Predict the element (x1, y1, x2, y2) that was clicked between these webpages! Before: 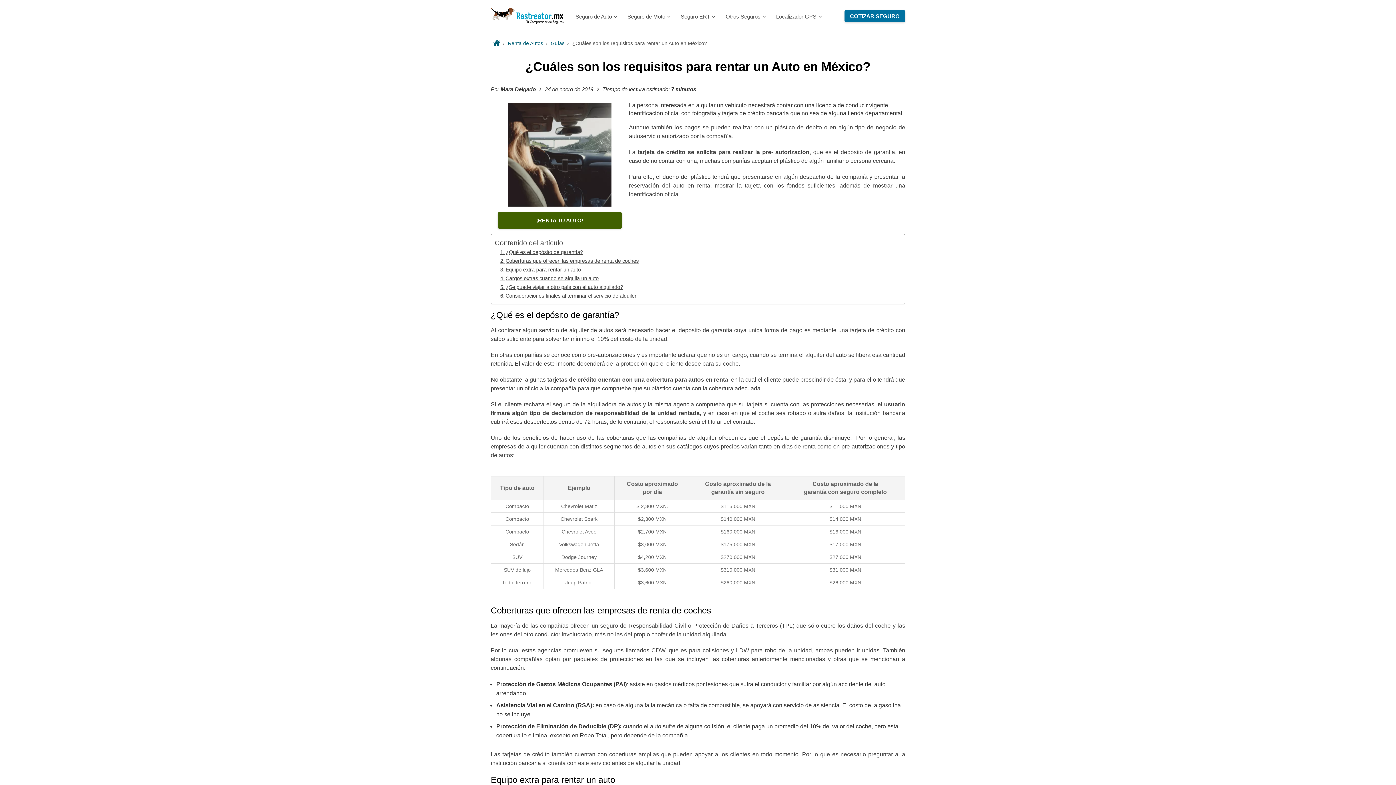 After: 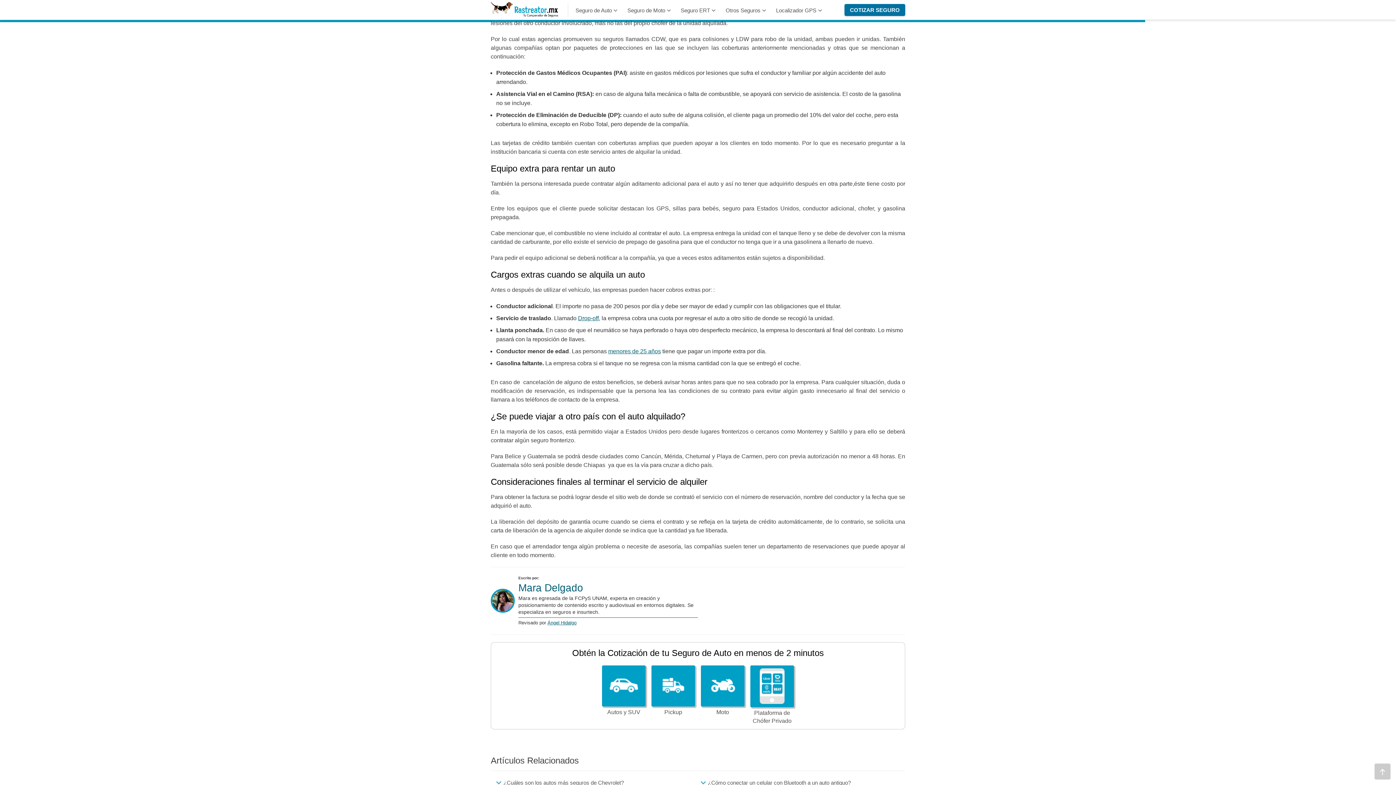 Action: label: Coberturas que ofrecen las empresas de renta de coches bbox: (500, 256, 638, 265)